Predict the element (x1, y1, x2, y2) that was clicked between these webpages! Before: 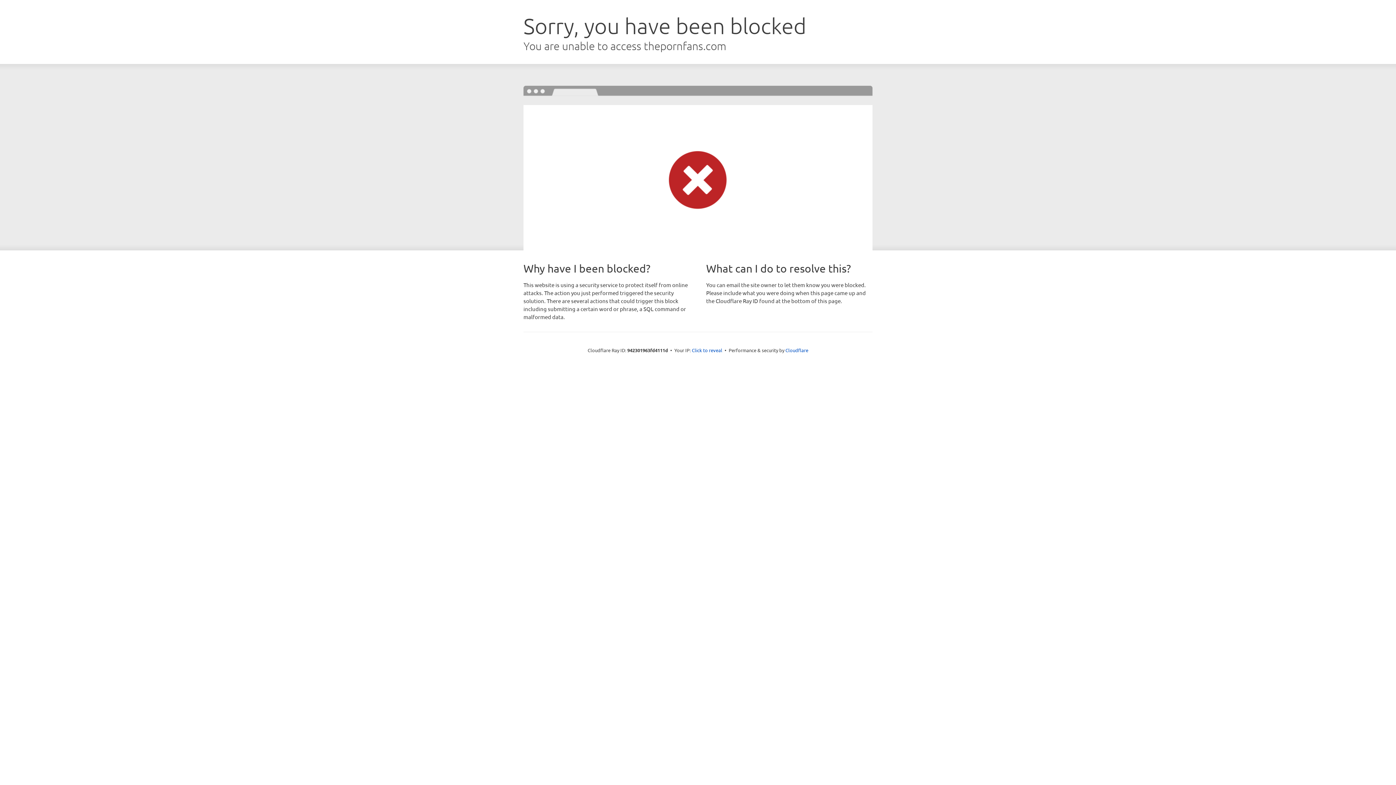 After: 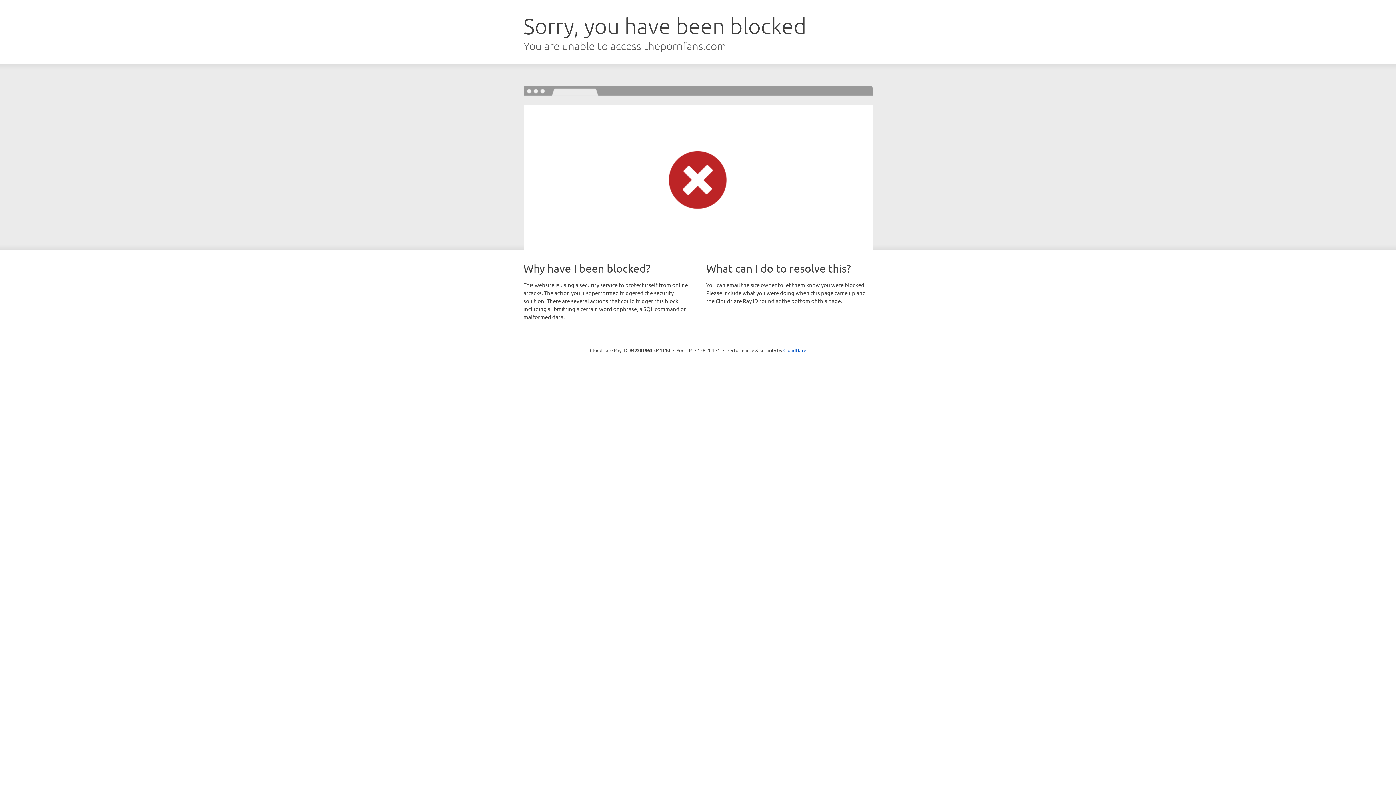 Action: bbox: (692, 346, 722, 353) label: Click to reveal